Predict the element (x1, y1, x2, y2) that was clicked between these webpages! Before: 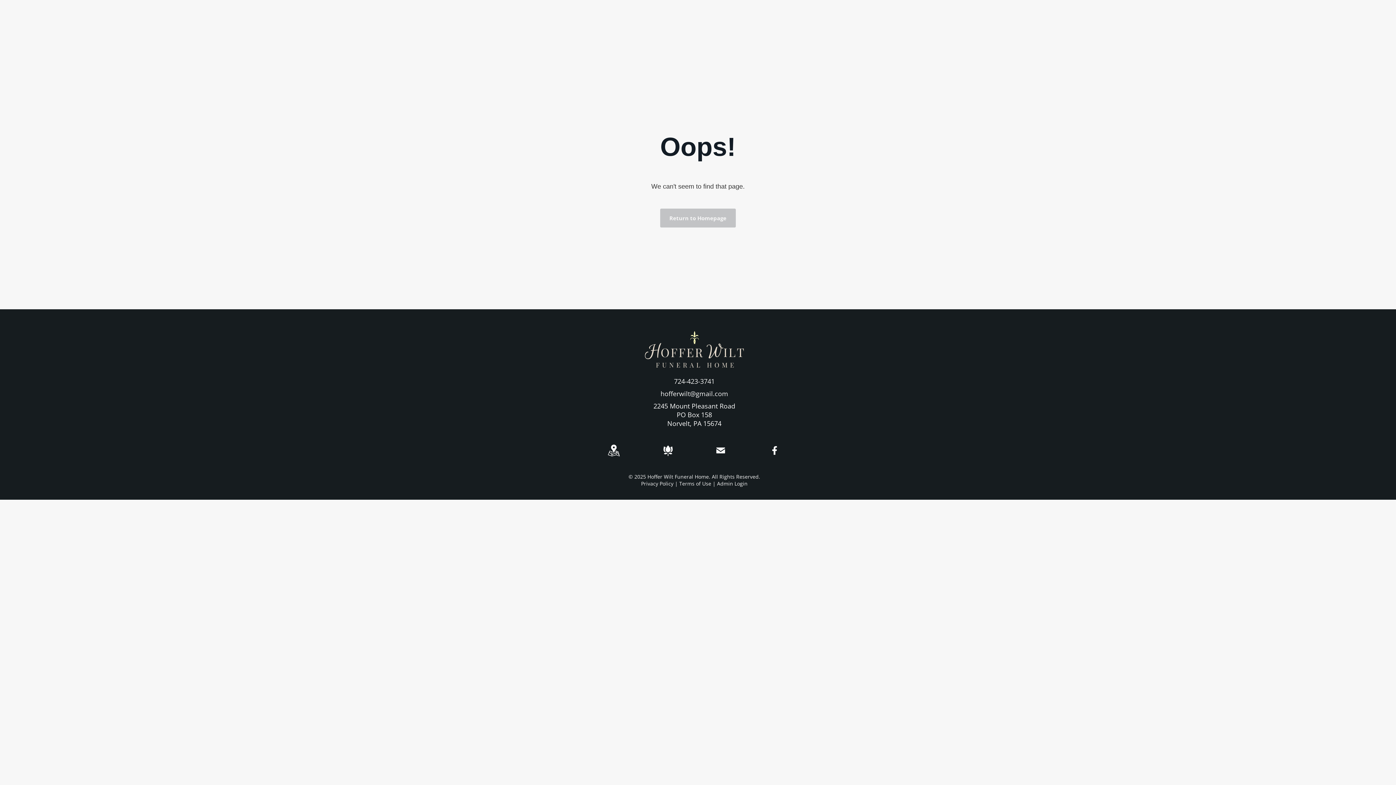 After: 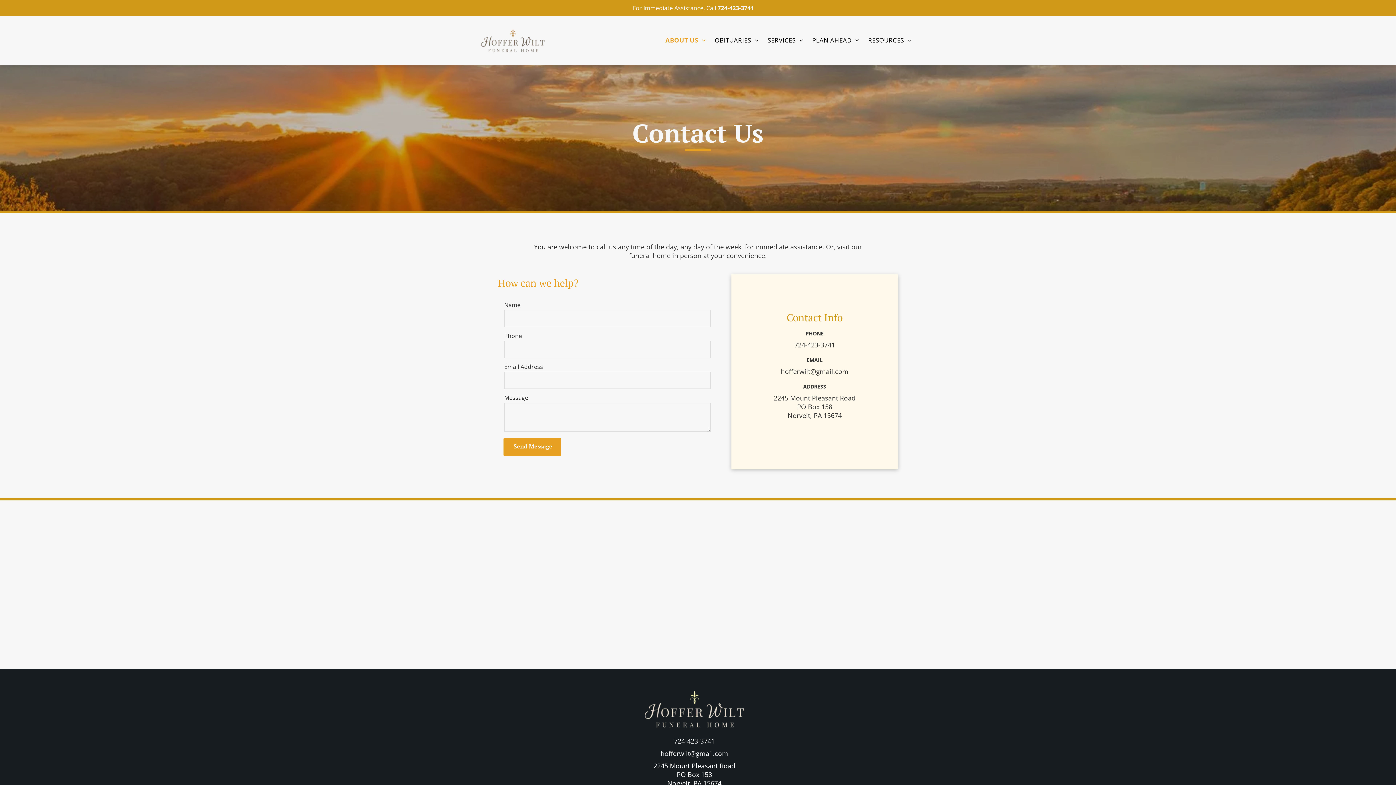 Action: bbox: (605, 451, 622, 460)